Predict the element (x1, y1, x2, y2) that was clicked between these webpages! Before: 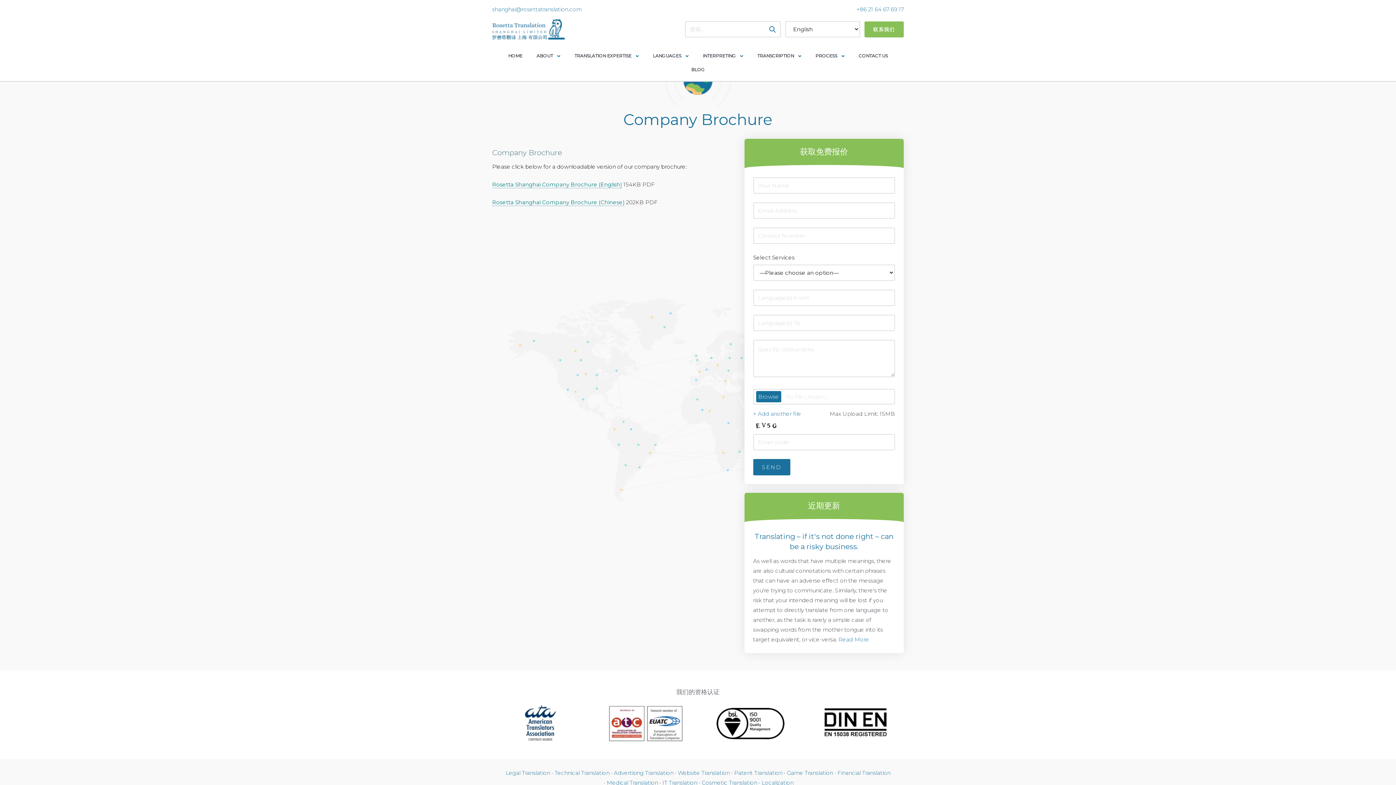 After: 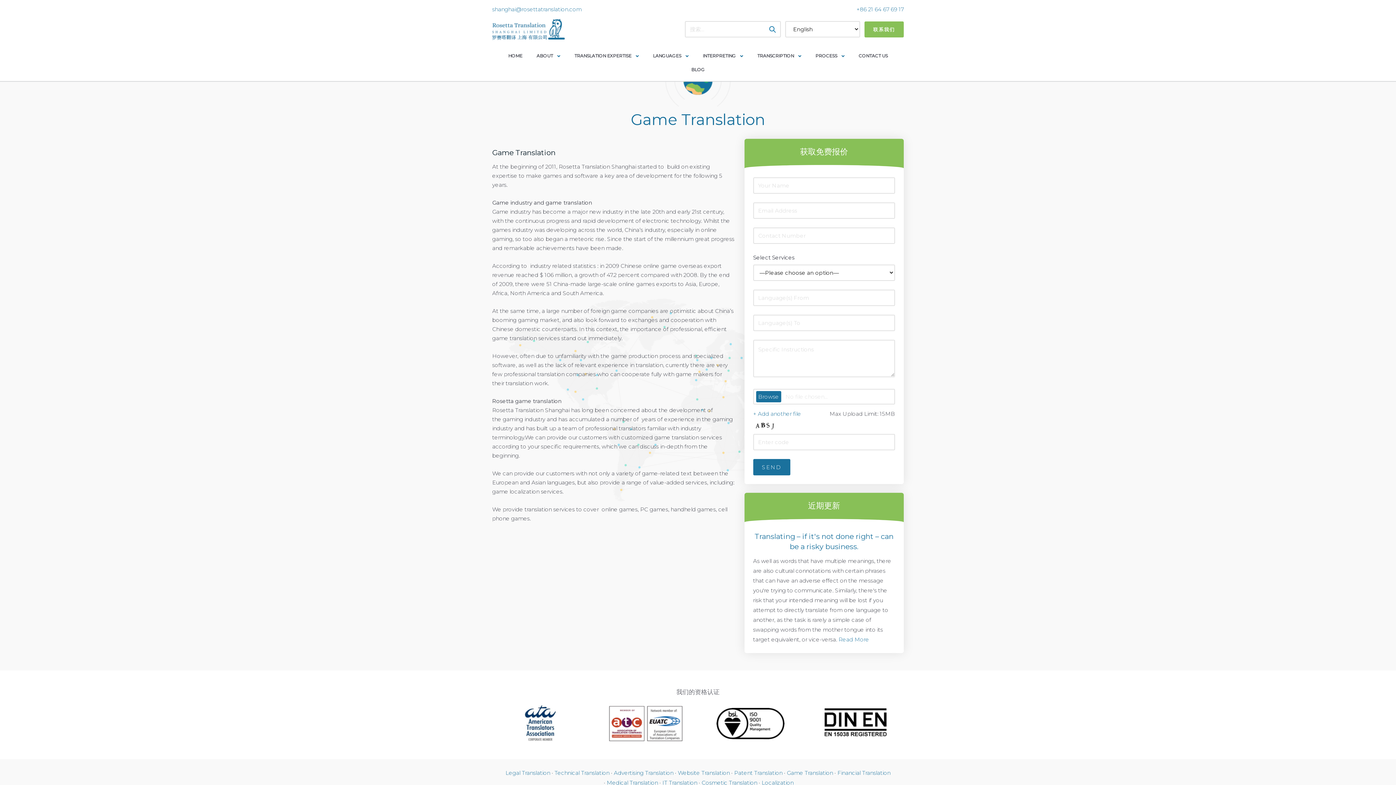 Action: label: Game Translation bbox: (787, 769, 833, 776)